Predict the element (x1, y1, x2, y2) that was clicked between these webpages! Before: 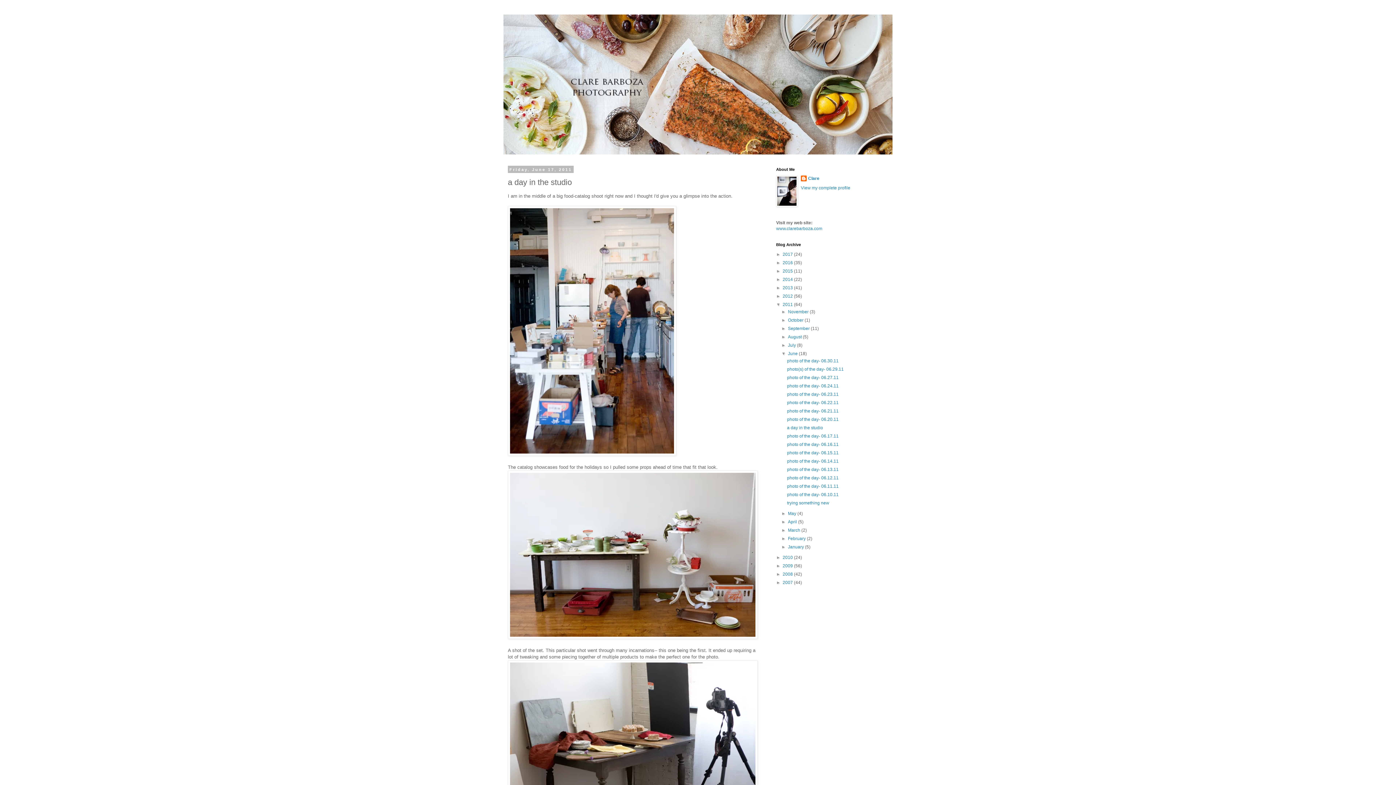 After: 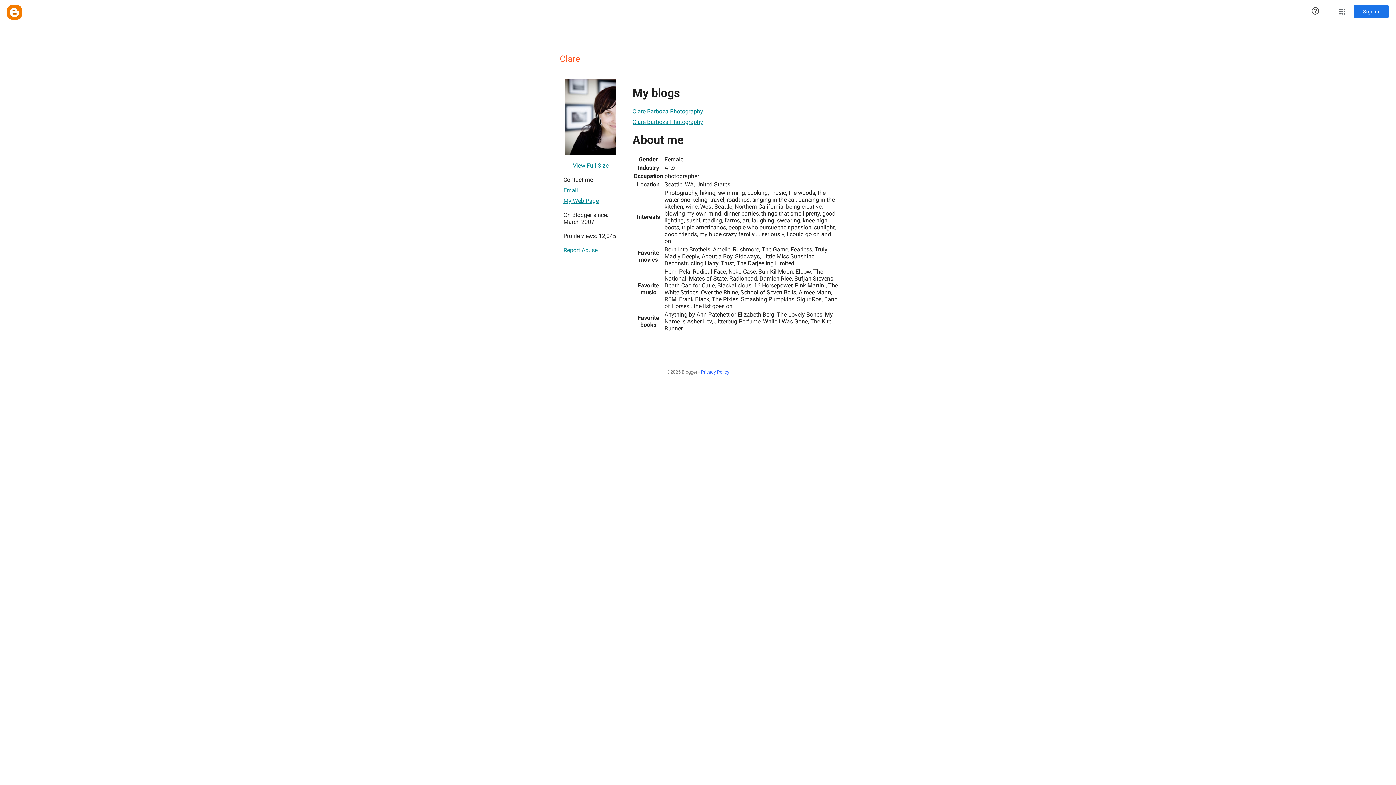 Action: label: View my complete profile bbox: (801, 185, 850, 190)